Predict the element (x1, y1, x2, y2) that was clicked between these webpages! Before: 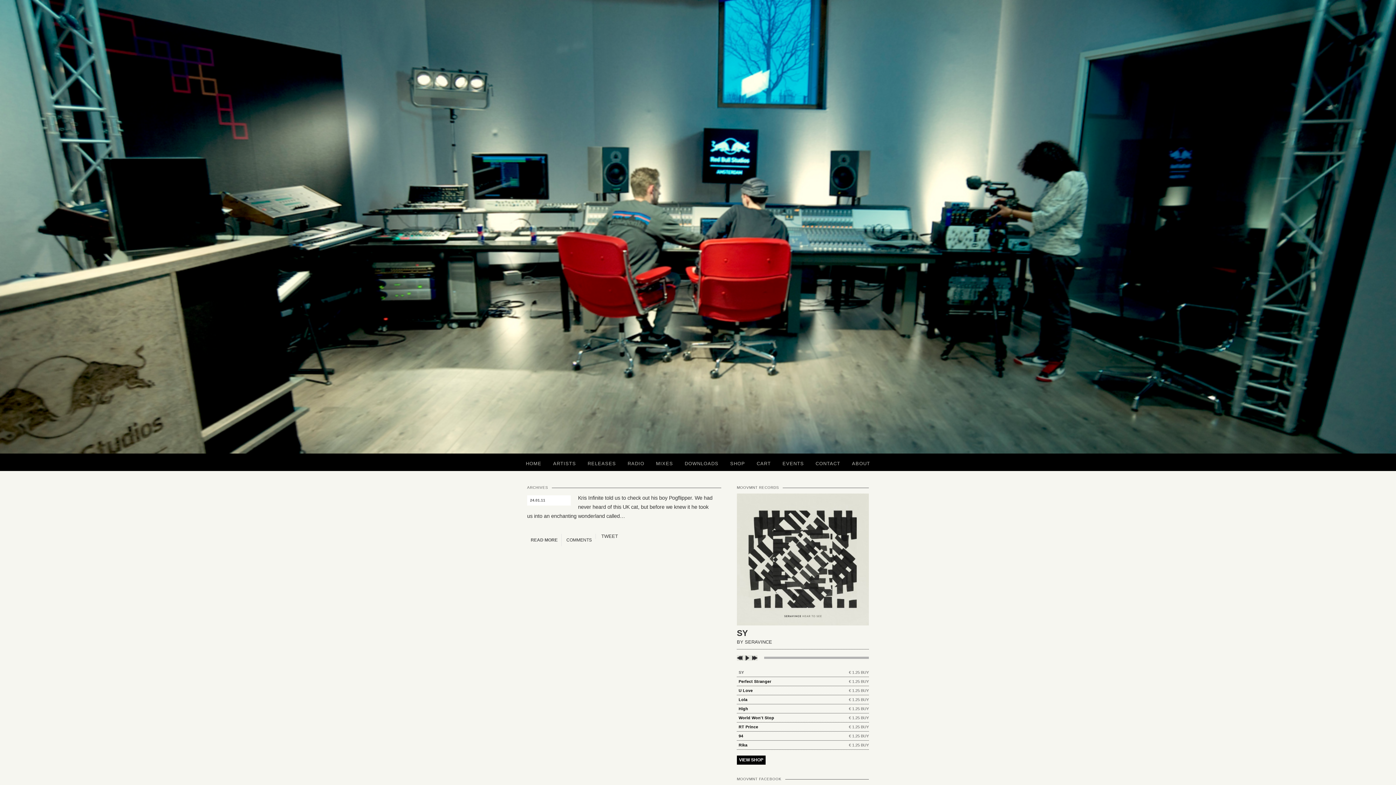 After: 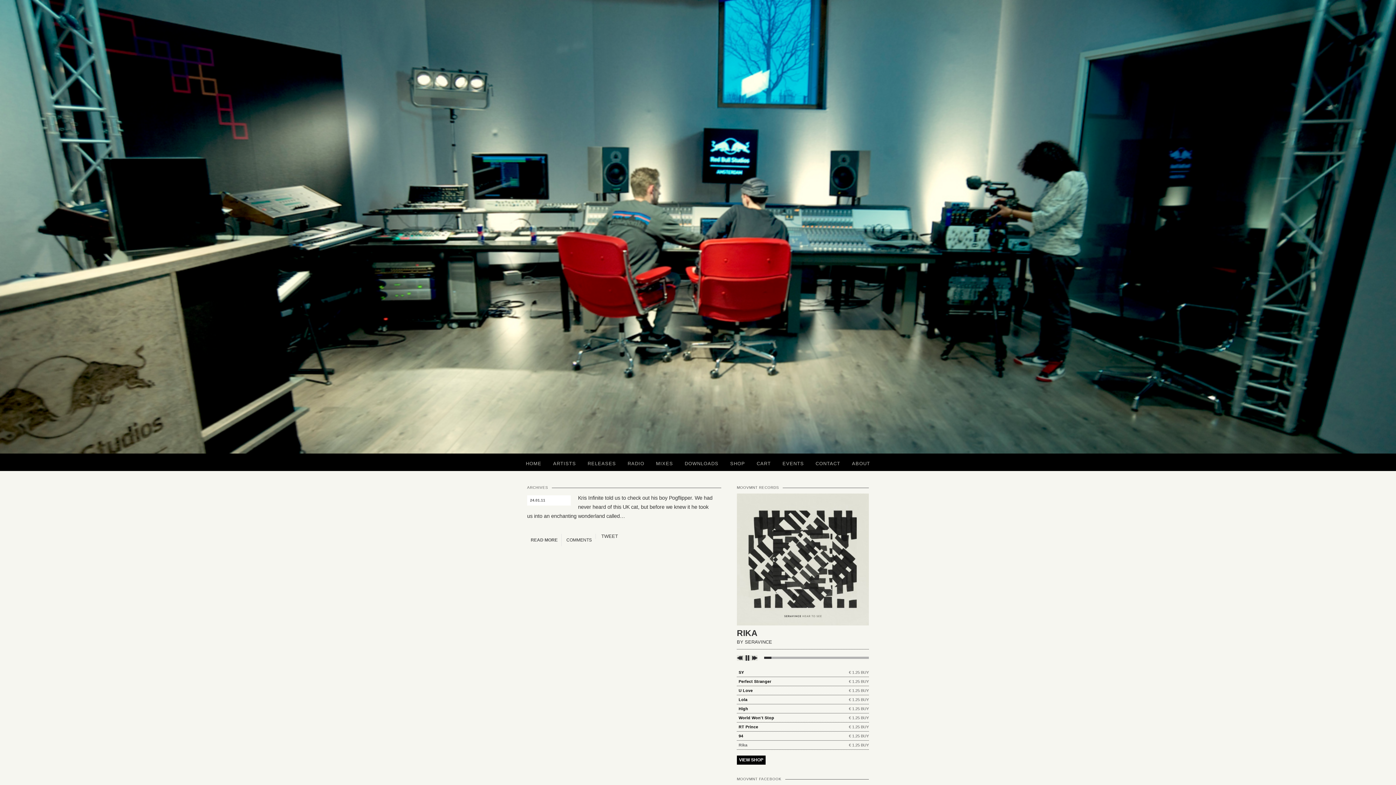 Action: bbox: (738, 743, 747, 747) label: Rika